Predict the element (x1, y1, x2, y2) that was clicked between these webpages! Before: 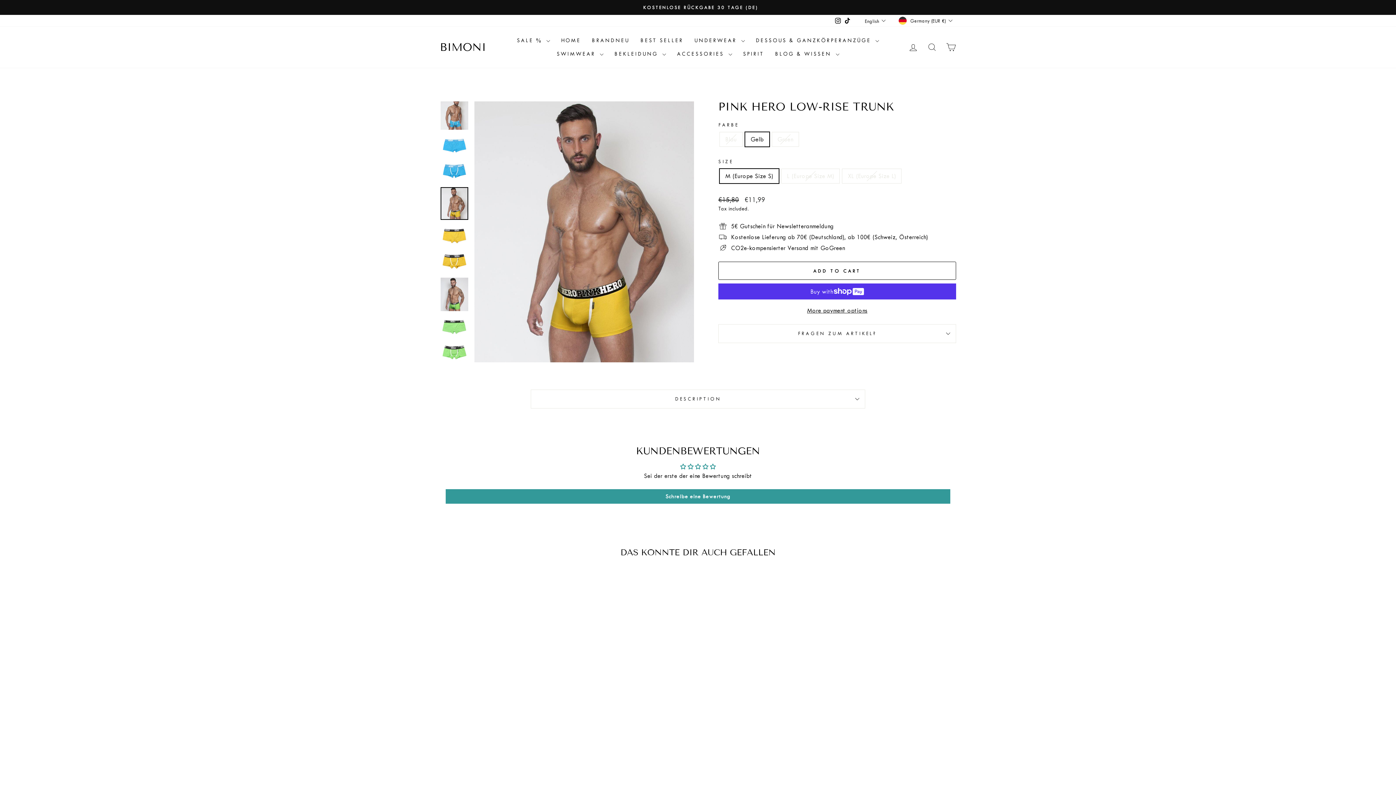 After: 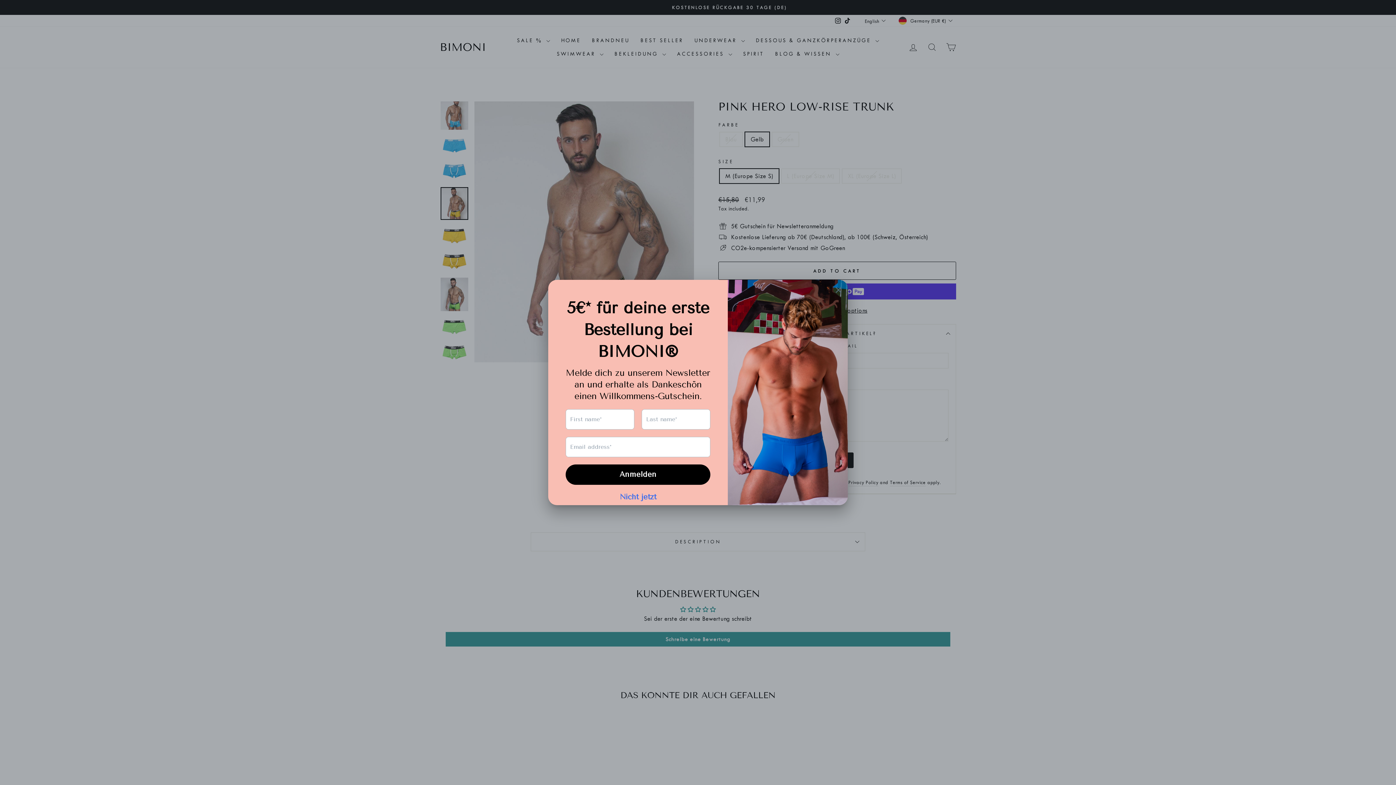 Action: label: FRAGEN ZUM ARTIKEL? bbox: (718, 324, 956, 343)